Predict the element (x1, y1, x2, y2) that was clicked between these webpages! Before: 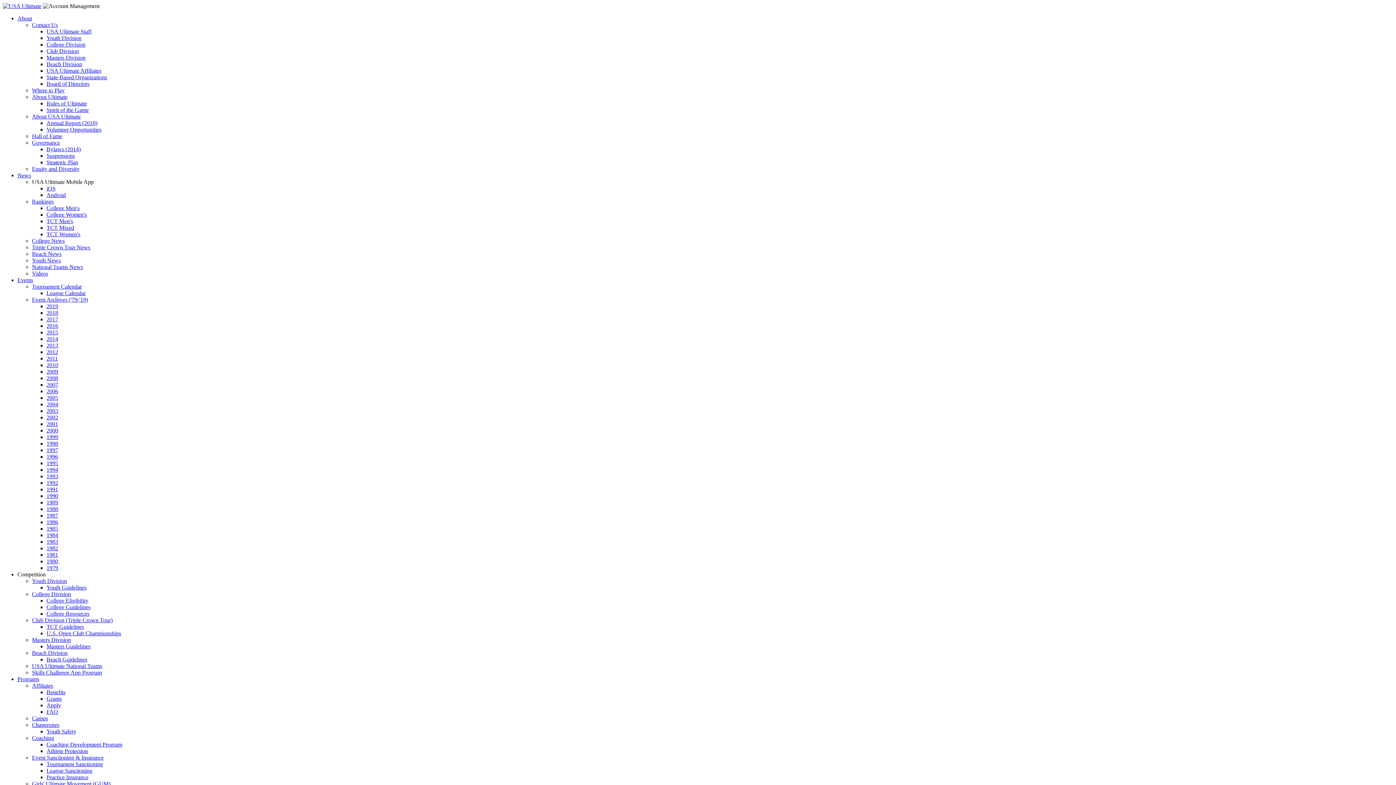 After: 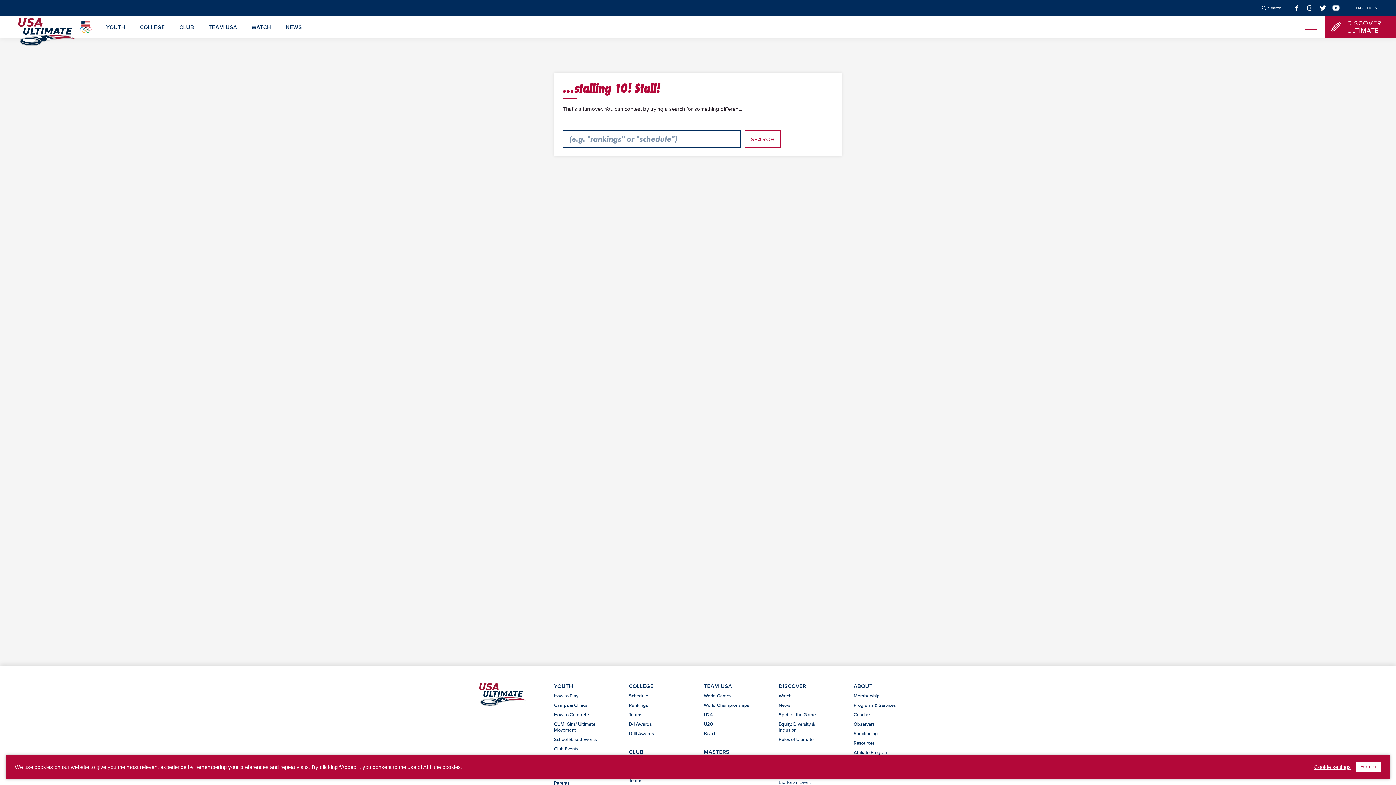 Action: bbox: (46, 728, 76, 734) label: Youth Safety